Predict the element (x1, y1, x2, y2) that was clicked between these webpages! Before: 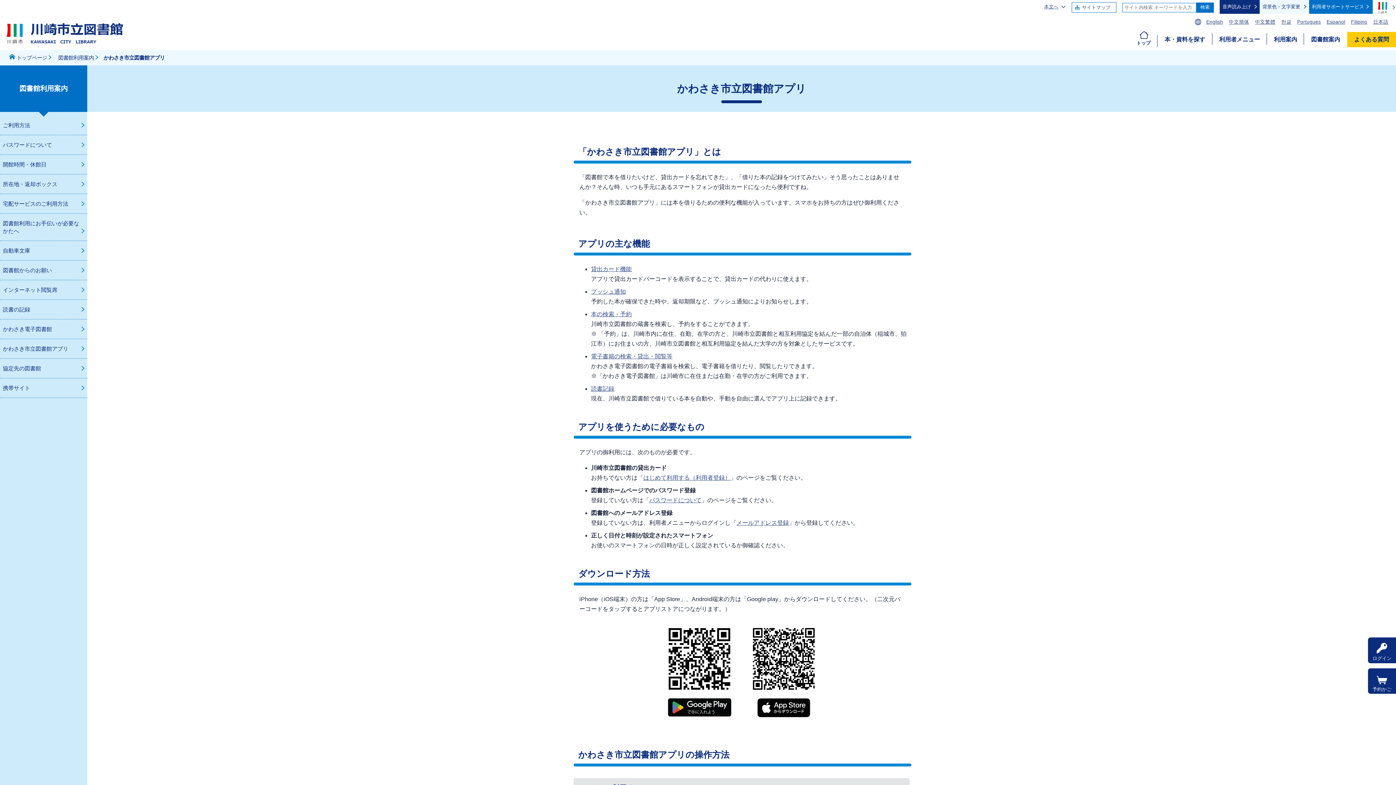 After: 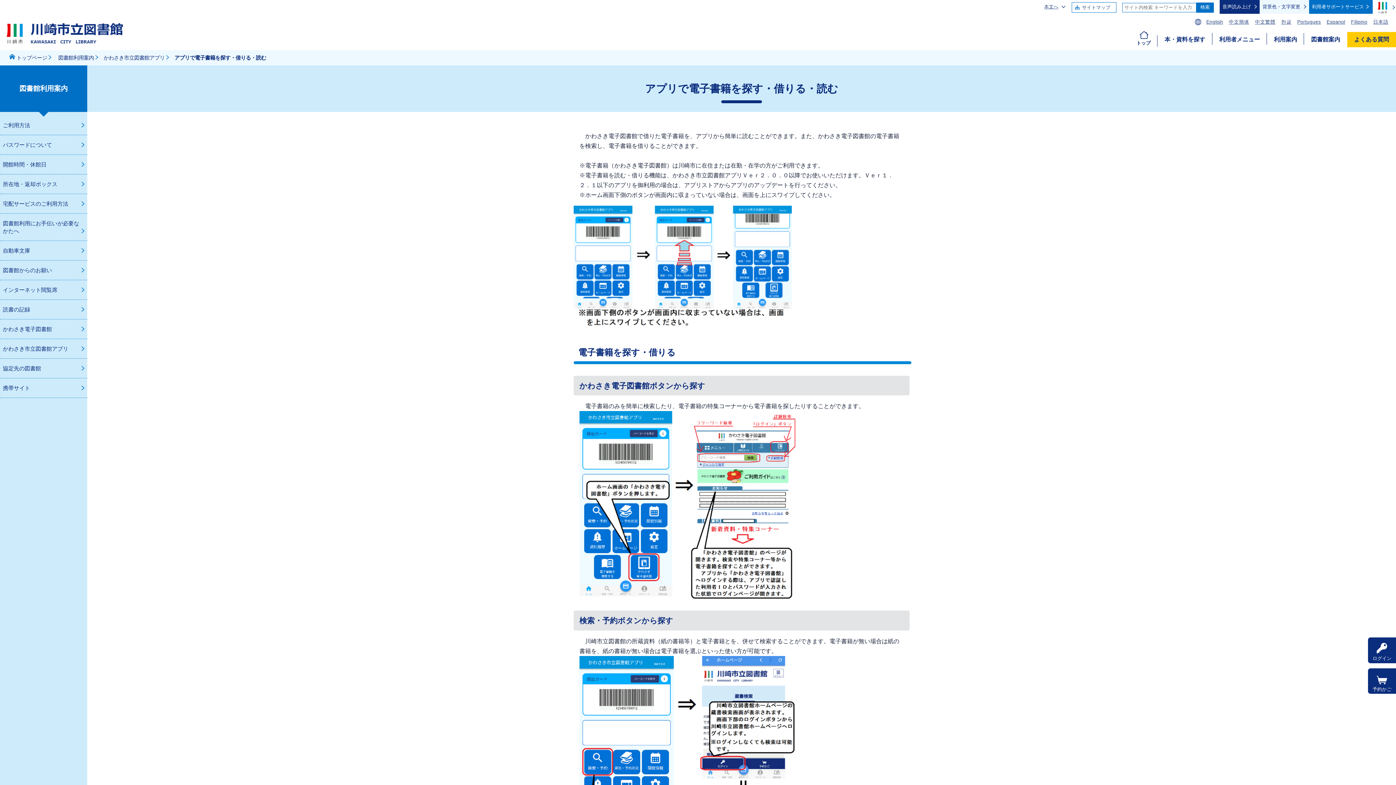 Action: label: 電子書籍の検索・貸出・閲覧等 bbox: (591, 353, 672, 359)